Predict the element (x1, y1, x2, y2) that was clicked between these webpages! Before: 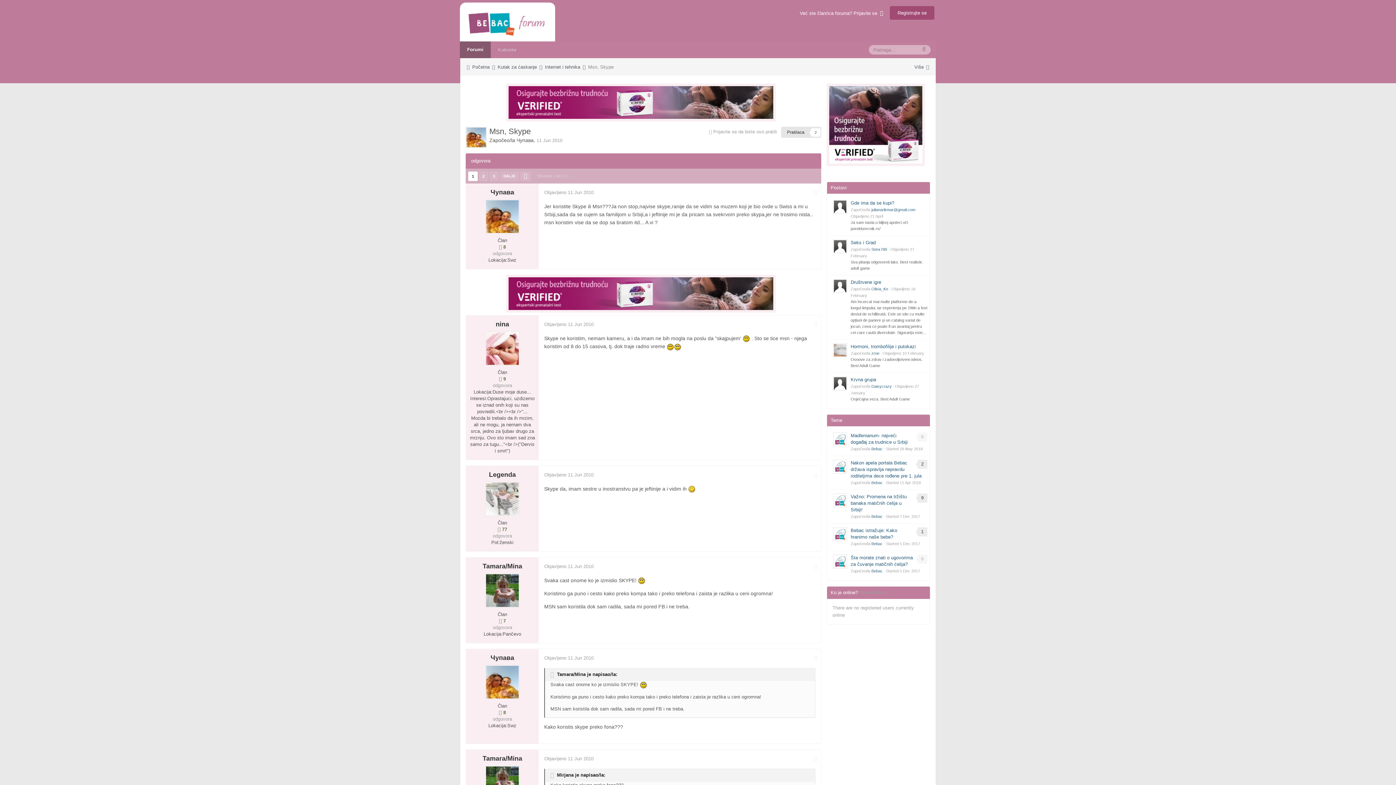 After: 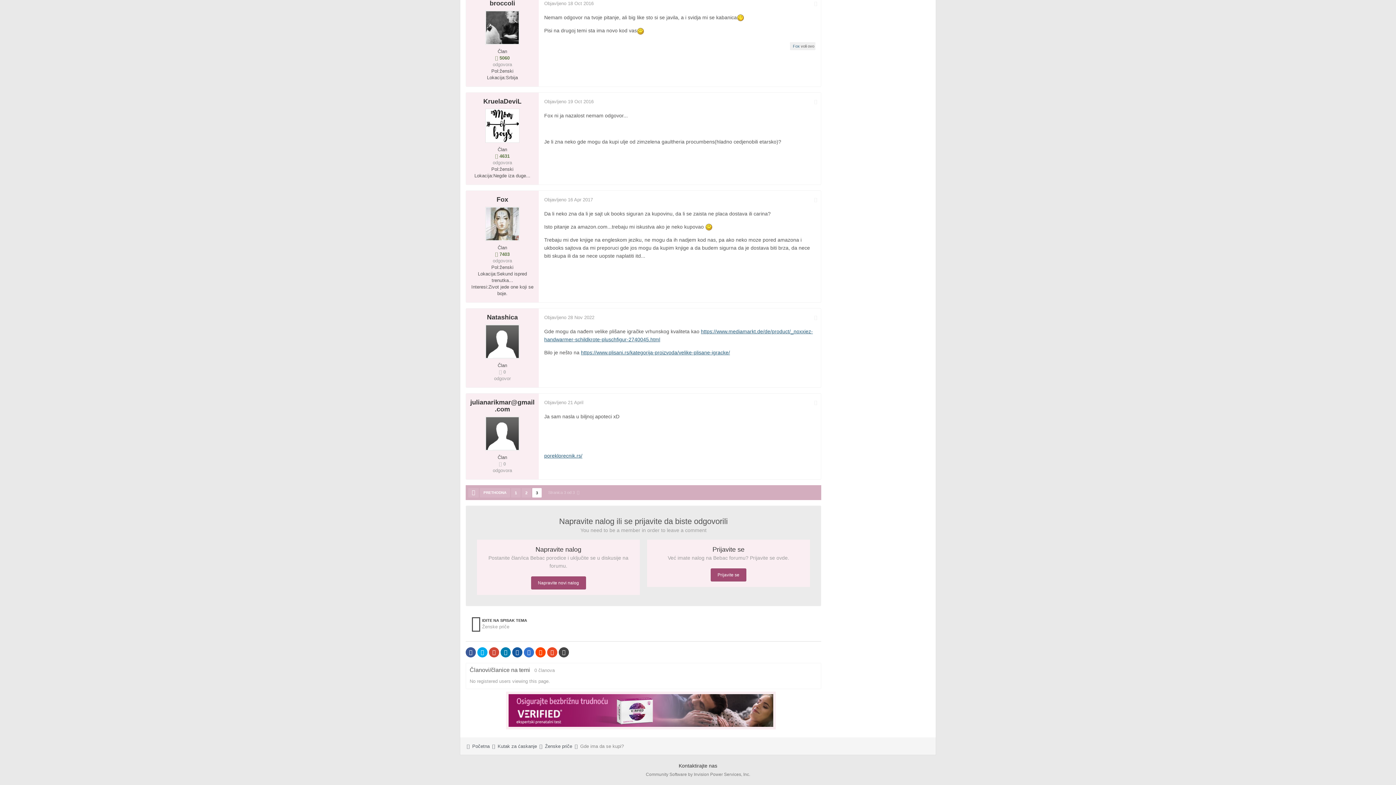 Action: label: Gde ima da se kupi? bbox: (850, 200, 894, 205)